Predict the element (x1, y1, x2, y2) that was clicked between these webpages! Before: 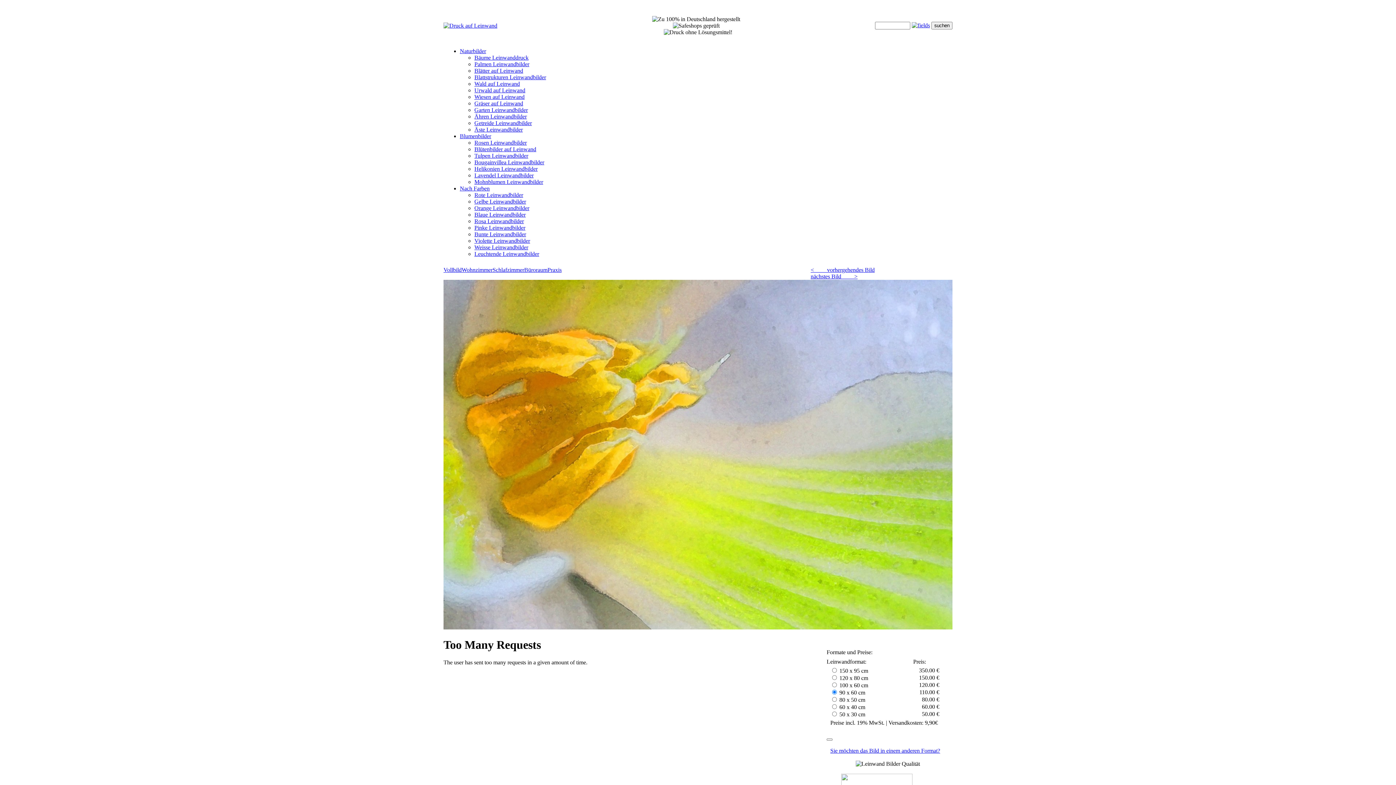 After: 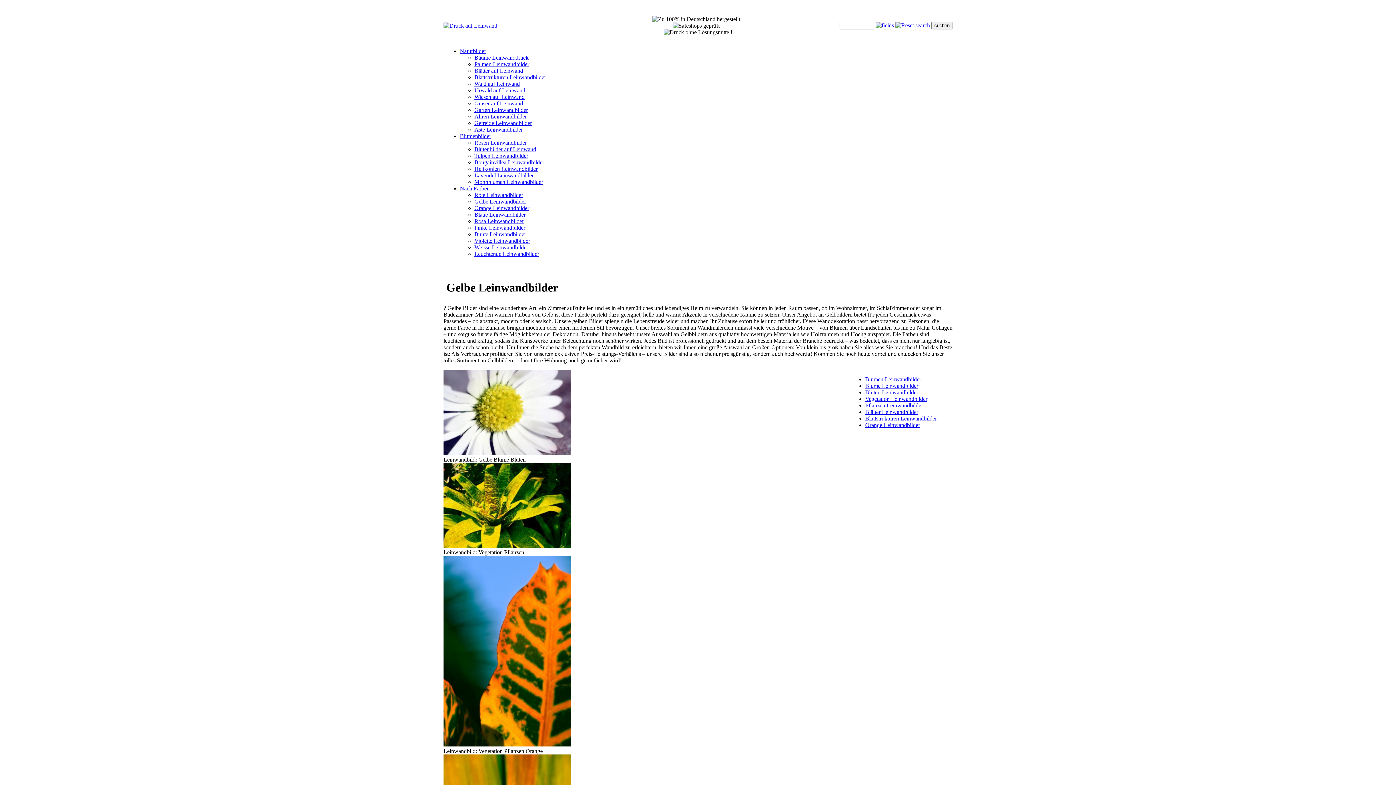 Action: label: Gelbe Leinwandbilder bbox: (474, 198, 526, 204)